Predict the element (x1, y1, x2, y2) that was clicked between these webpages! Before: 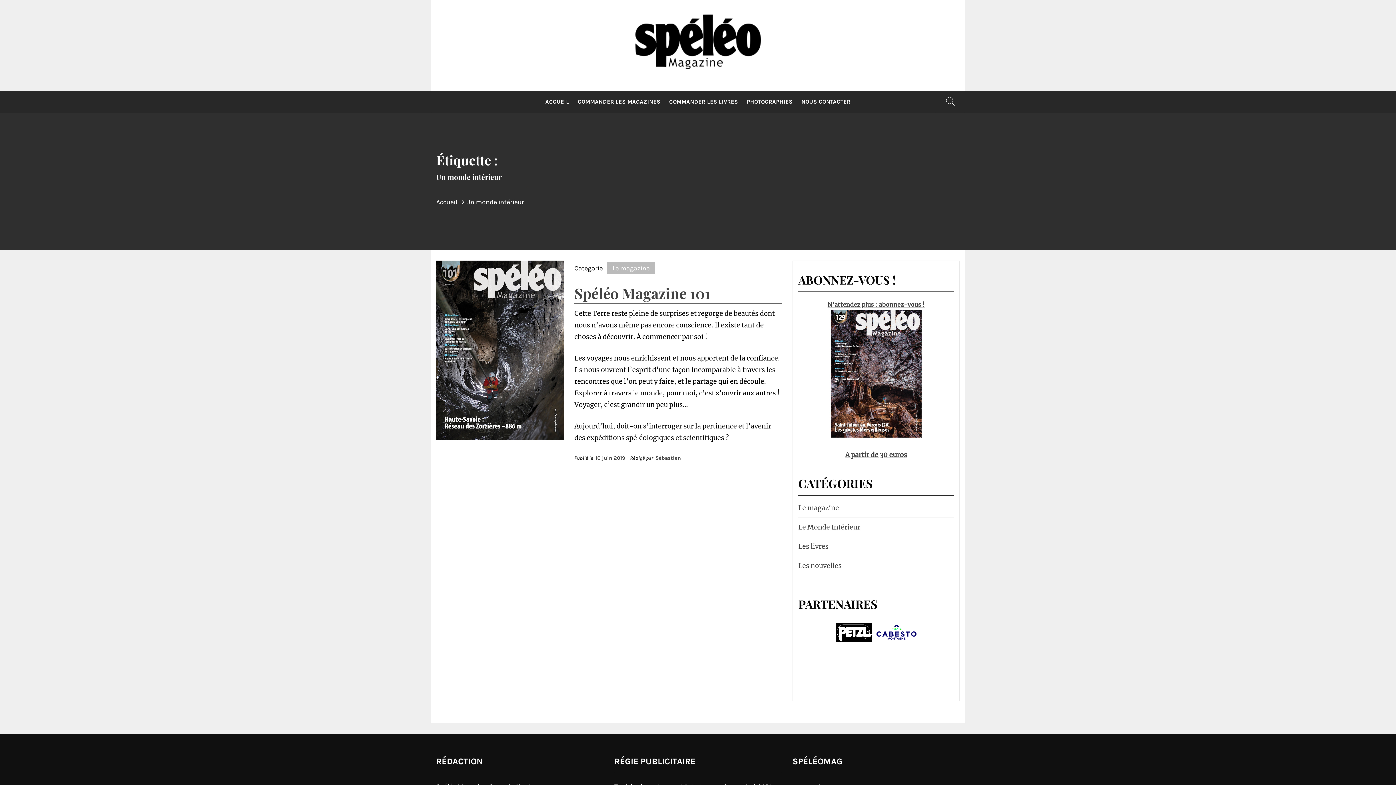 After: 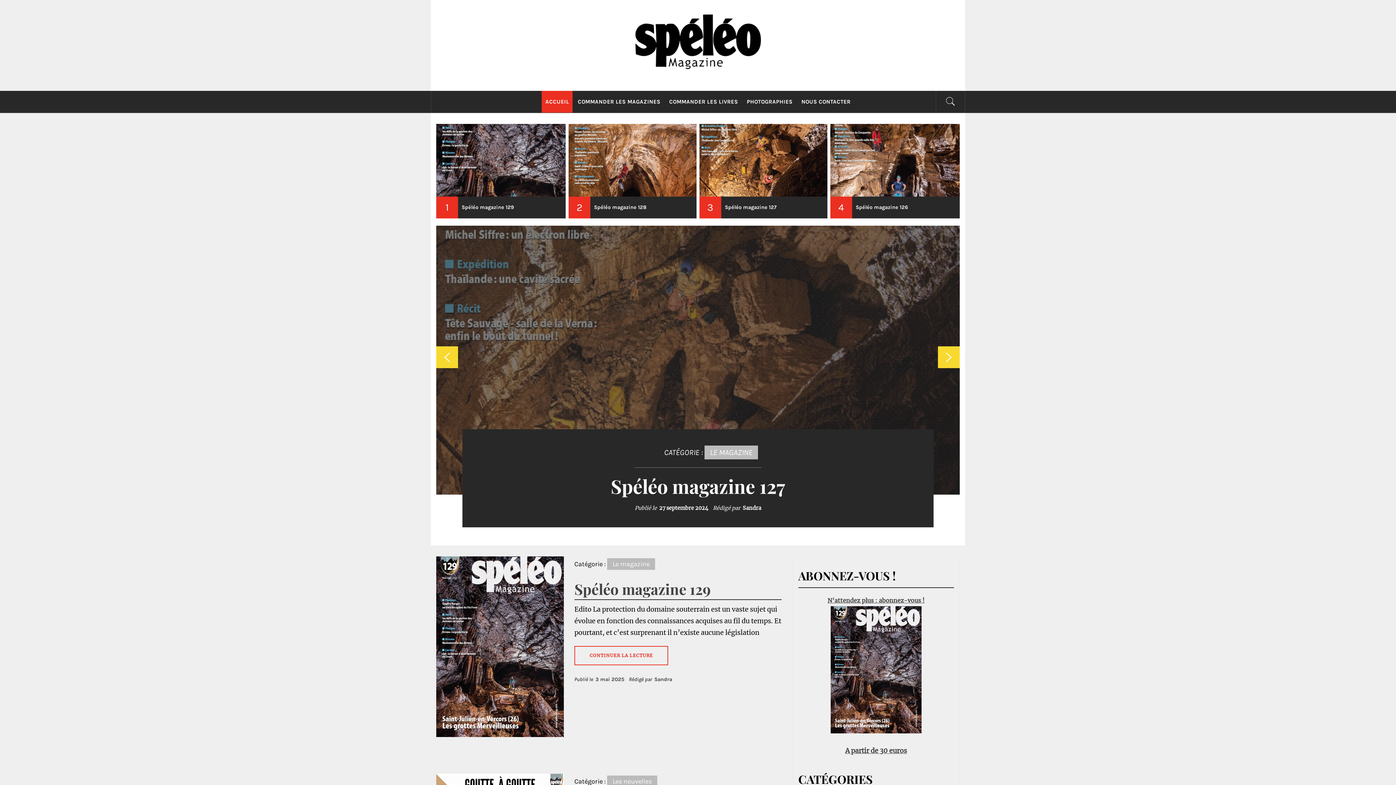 Action: label: Accueil bbox: (436, 198, 461, 206)